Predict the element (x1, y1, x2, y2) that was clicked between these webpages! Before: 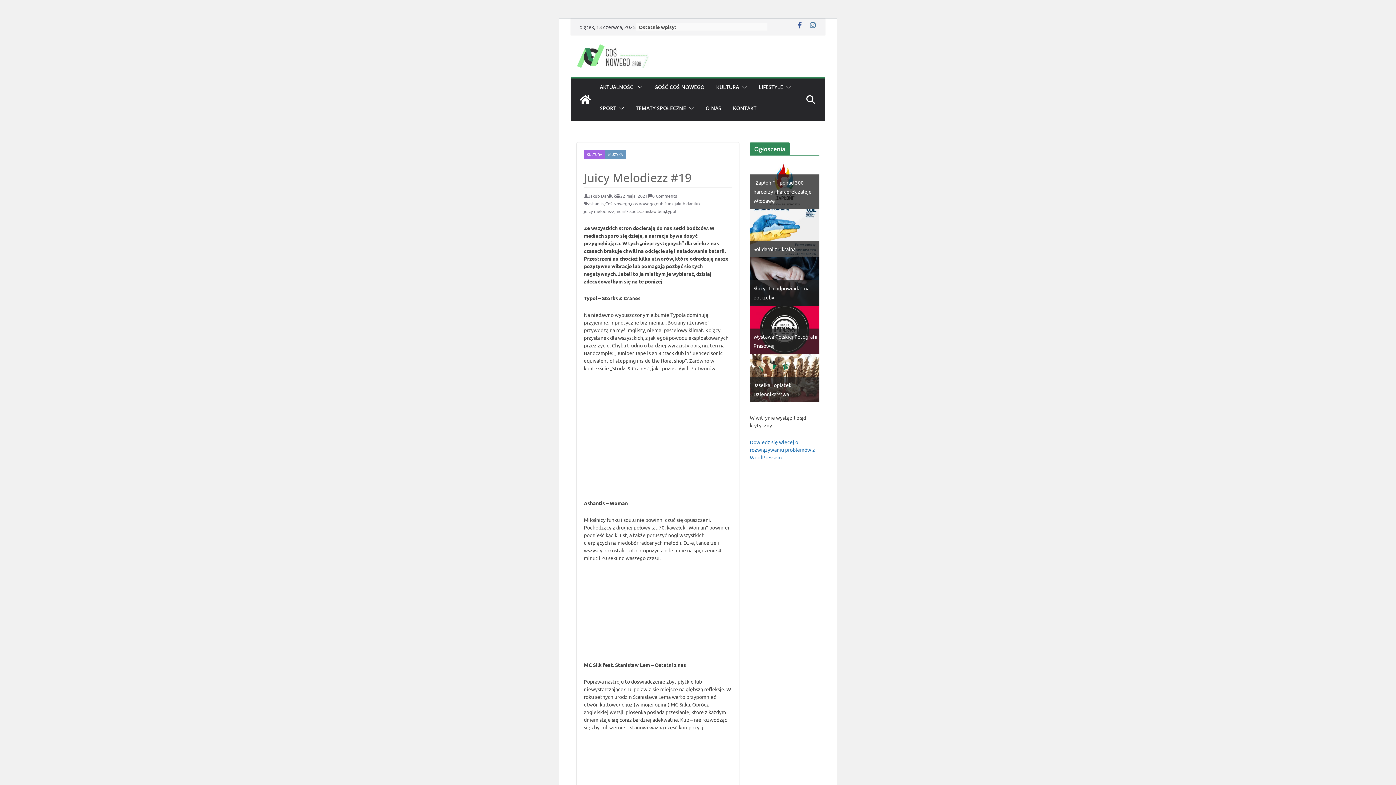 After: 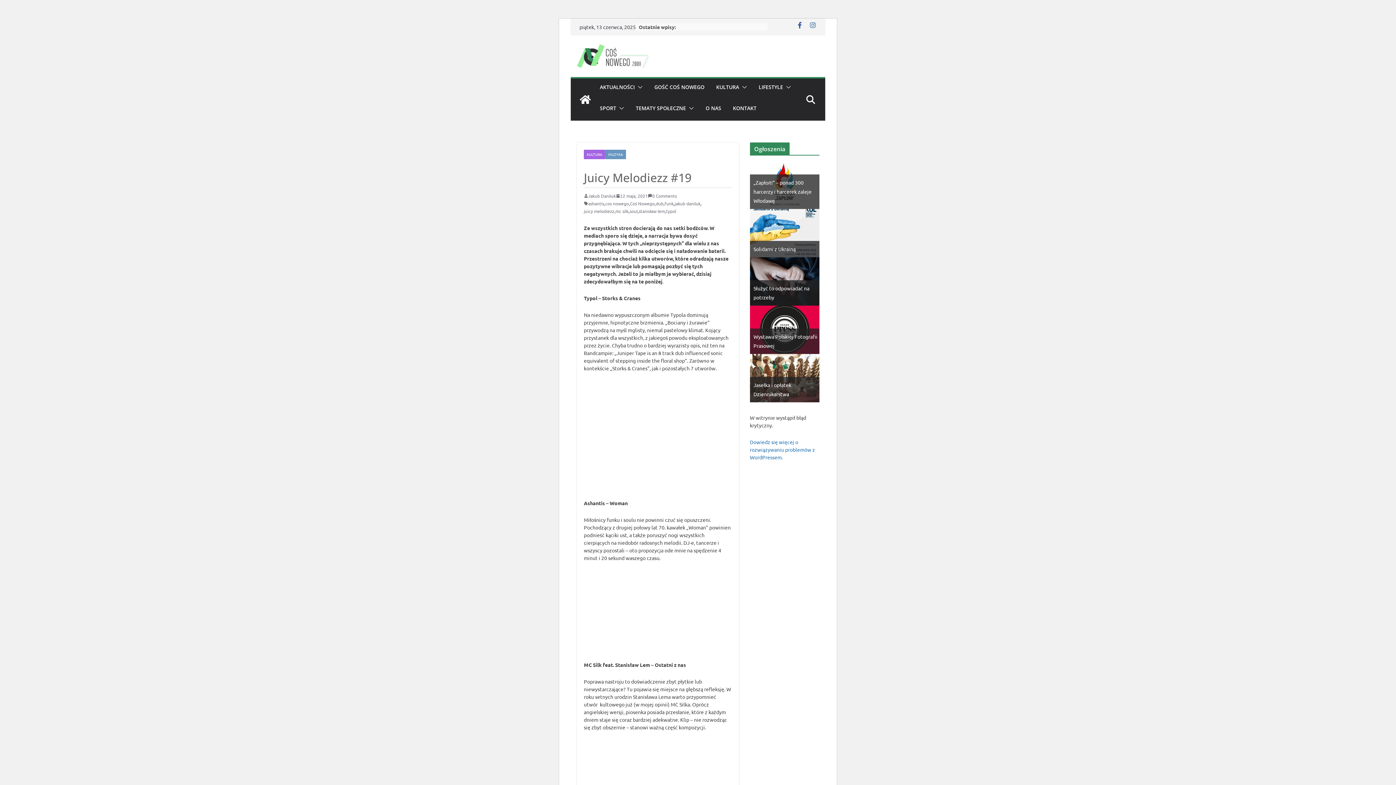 Action: label: 22 maja, 2021 bbox: (616, 192, 648, 199)